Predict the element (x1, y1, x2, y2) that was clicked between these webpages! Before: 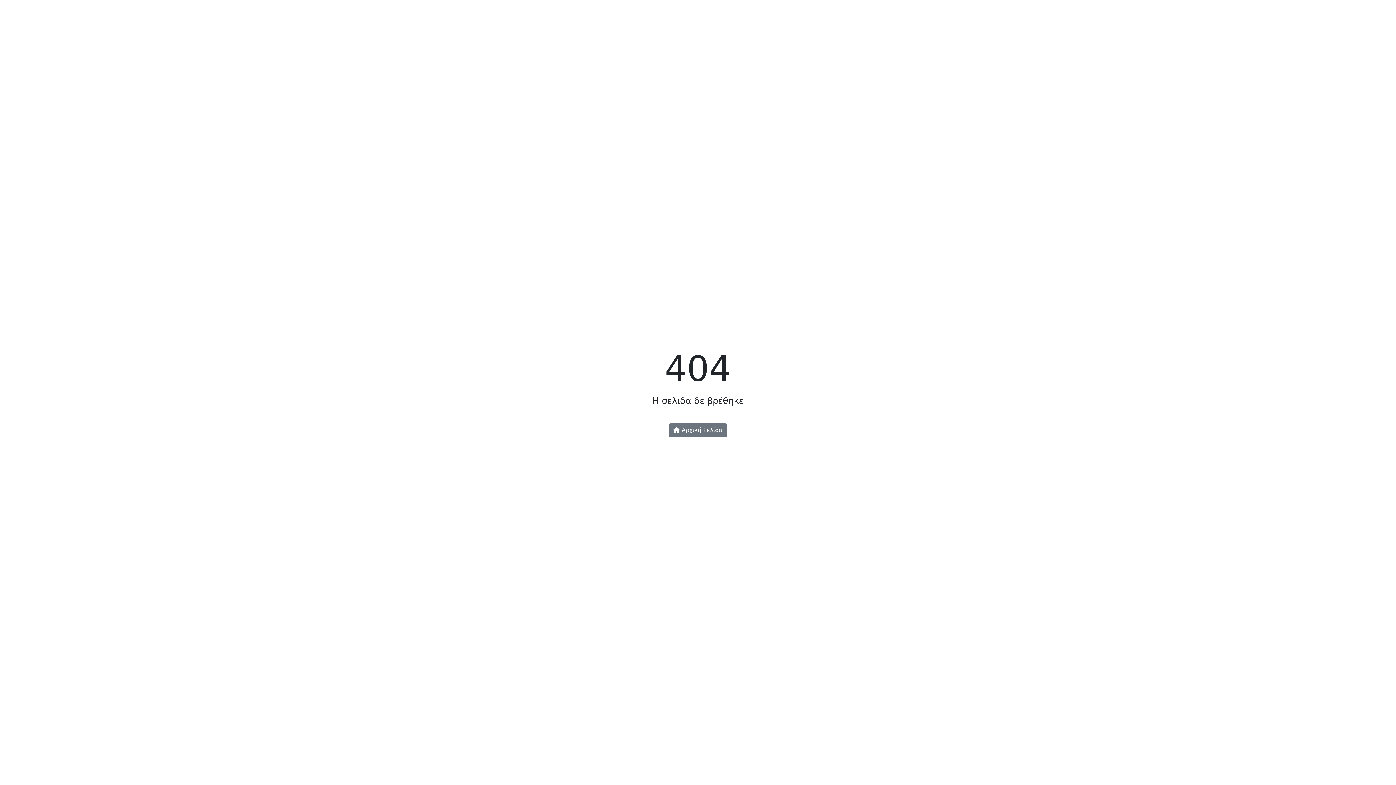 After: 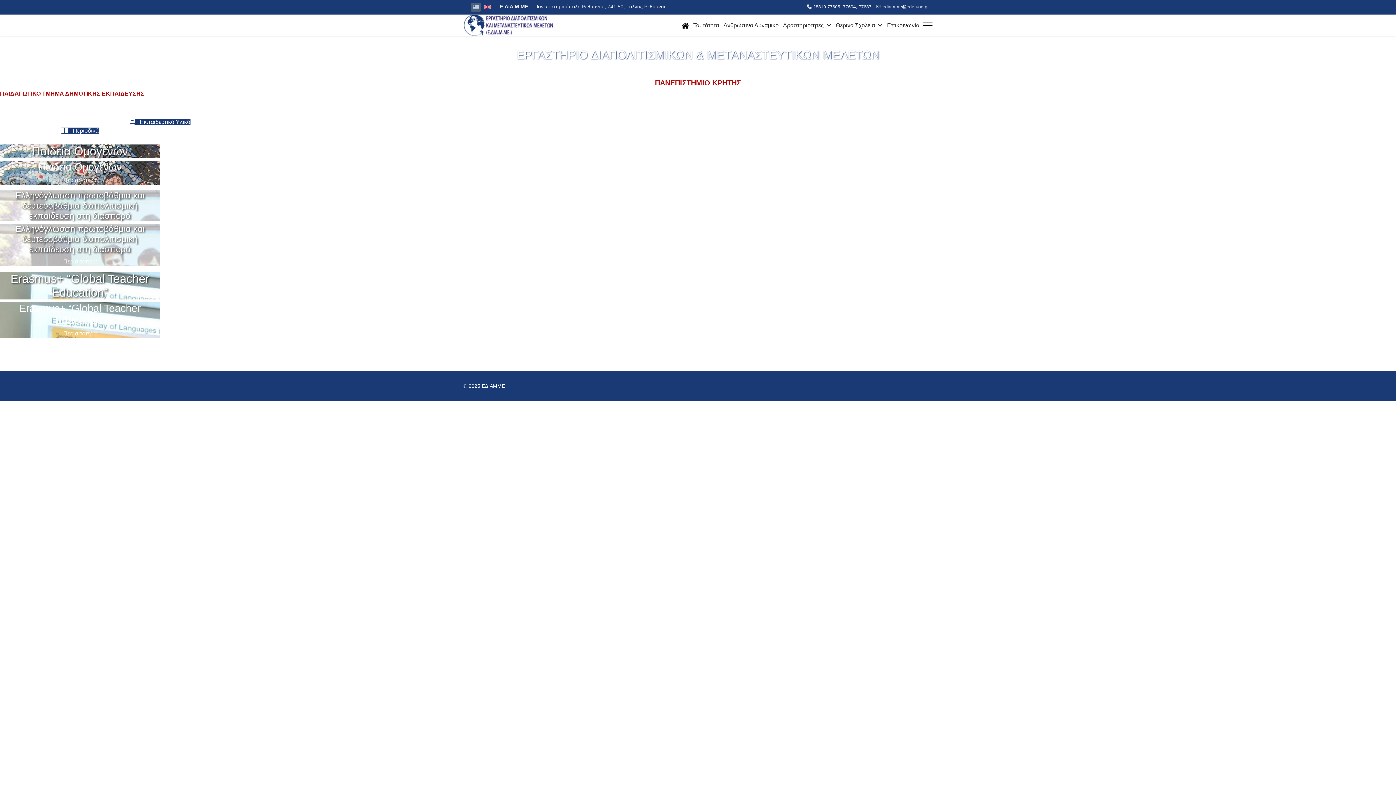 Action: label:  Αρχική Σελίδα bbox: (668, 423, 727, 437)